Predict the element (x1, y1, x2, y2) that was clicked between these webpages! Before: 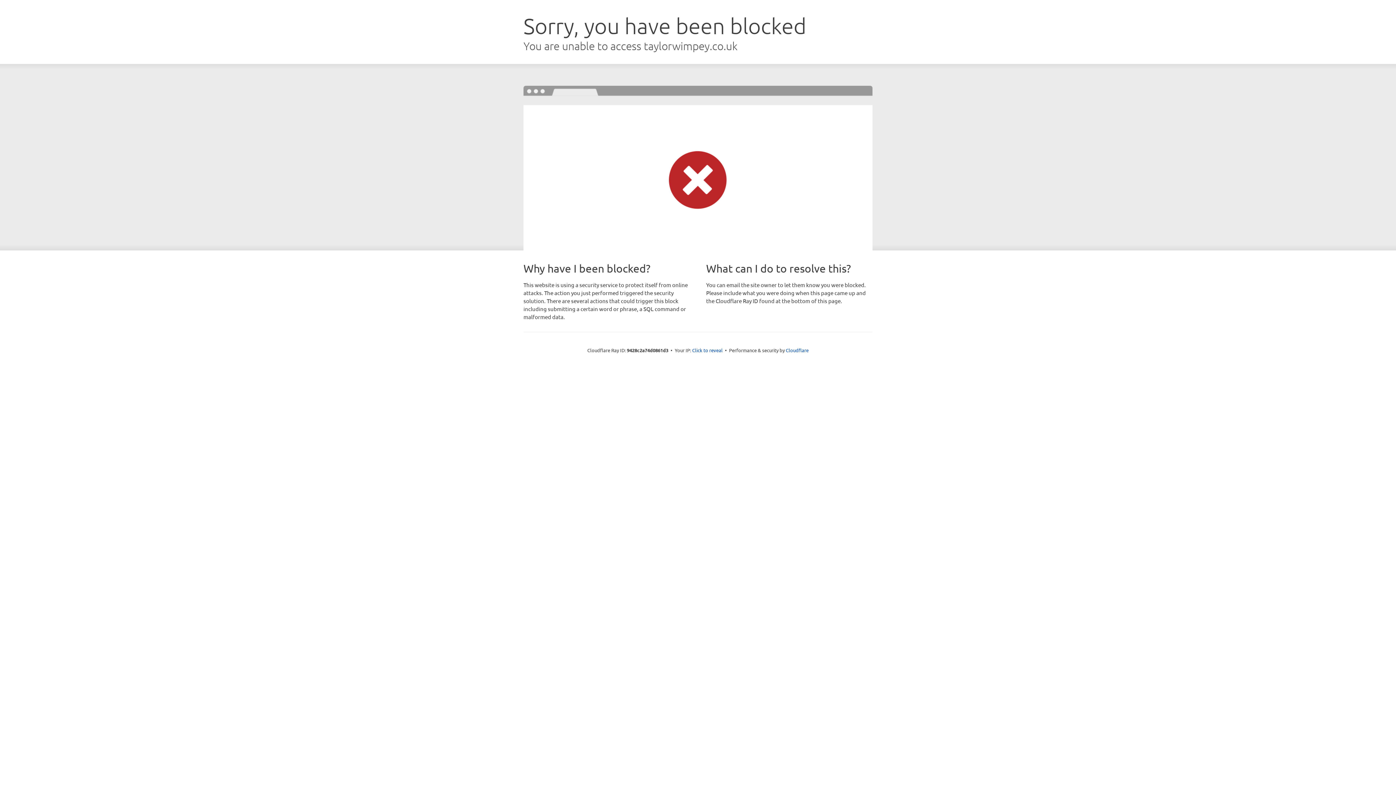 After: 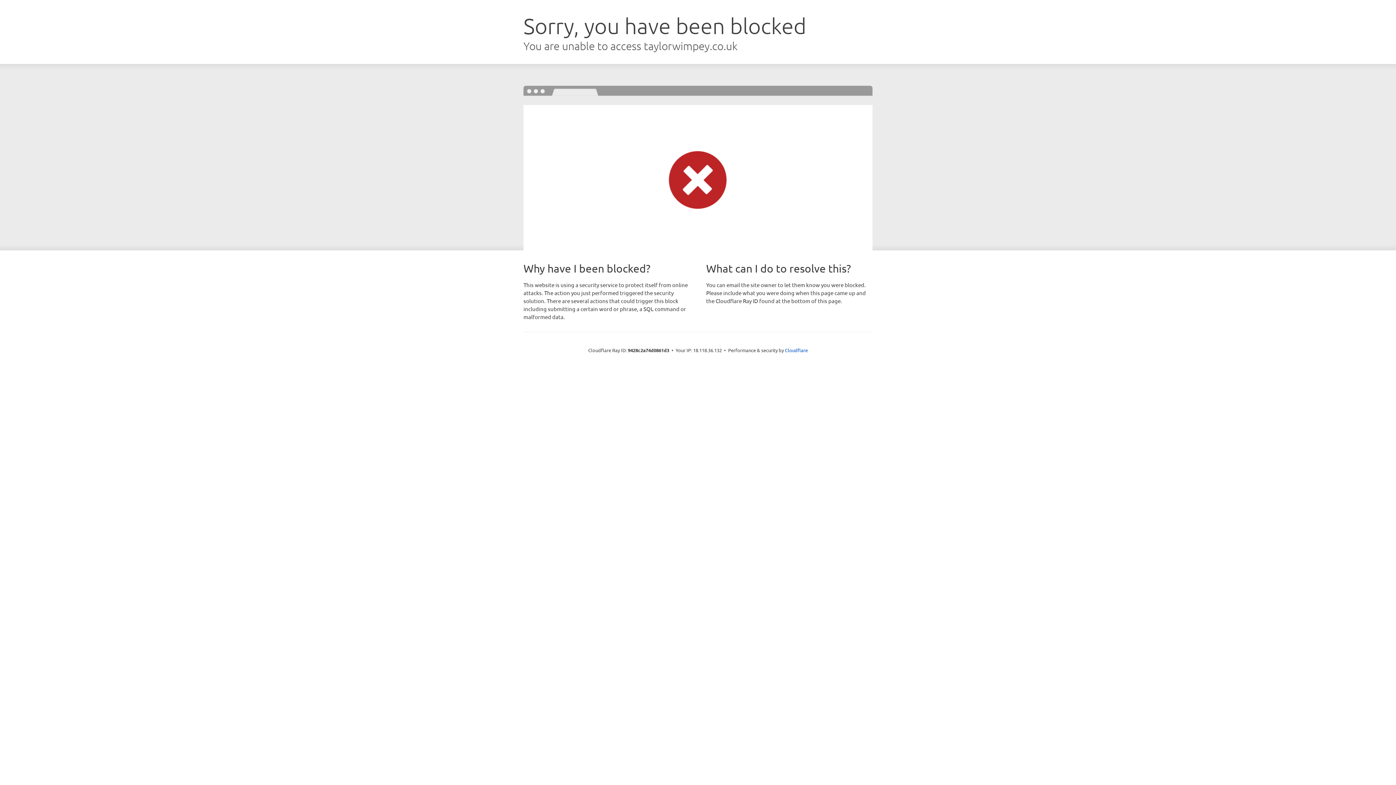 Action: bbox: (692, 346, 722, 353) label: Click to reveal